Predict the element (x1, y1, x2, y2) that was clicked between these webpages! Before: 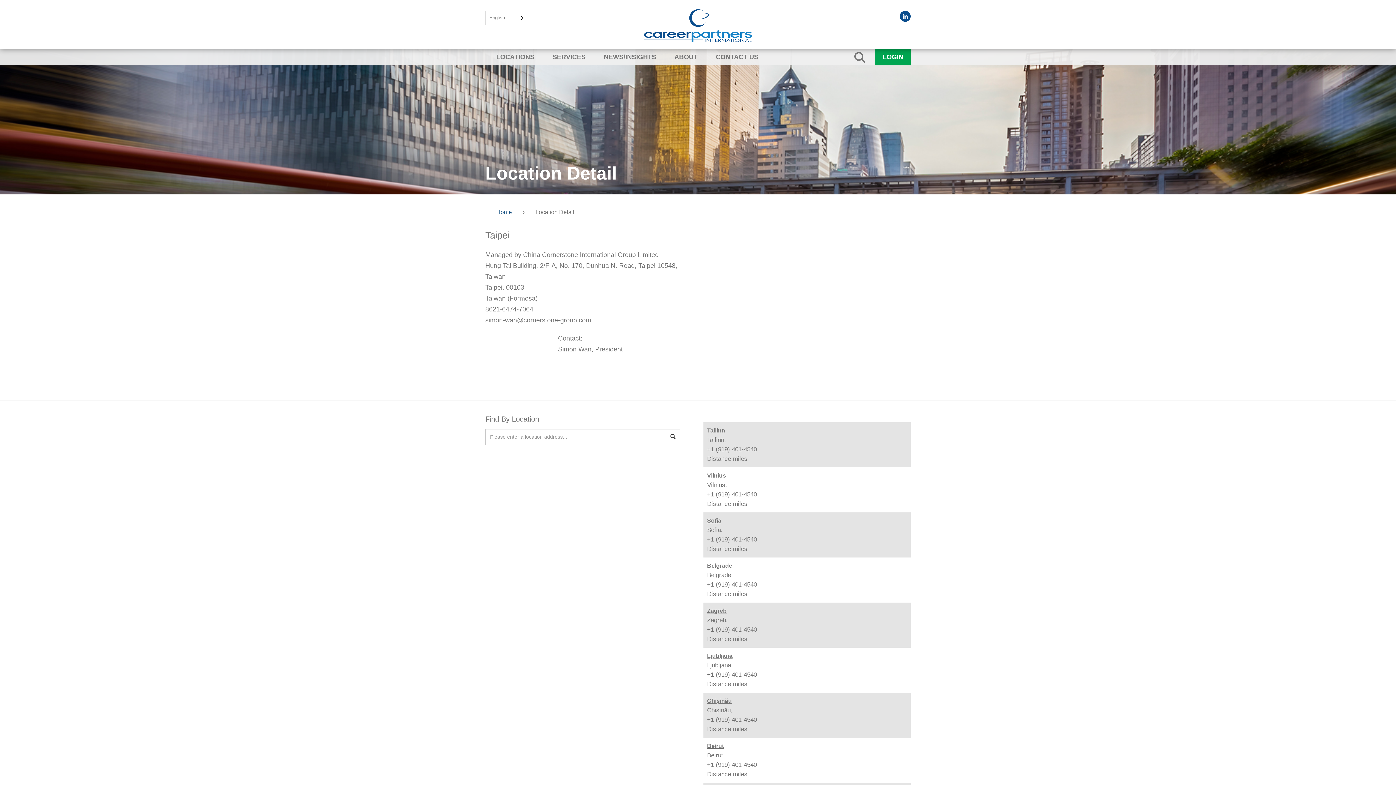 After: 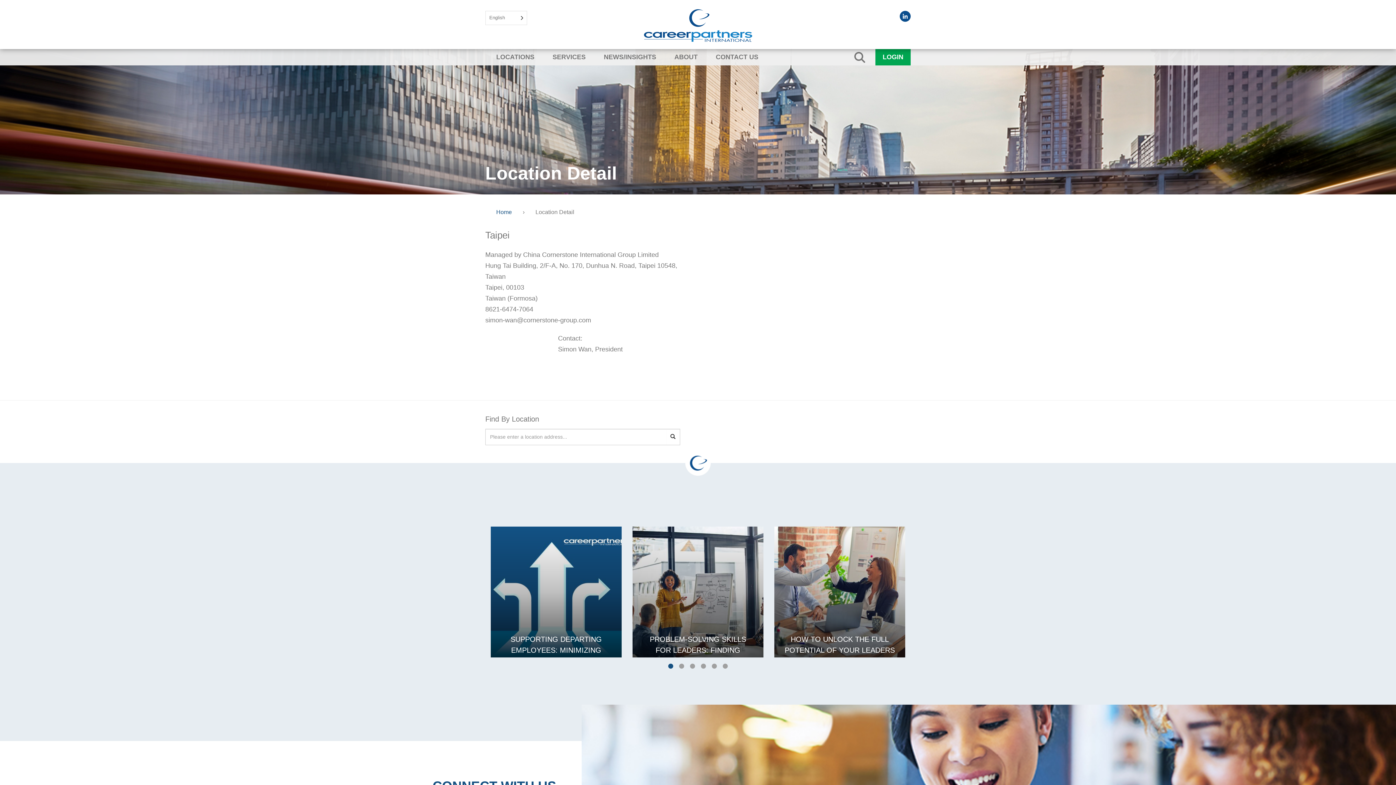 Action: bbox: (707, 472, 726, 478) label: Vilnius